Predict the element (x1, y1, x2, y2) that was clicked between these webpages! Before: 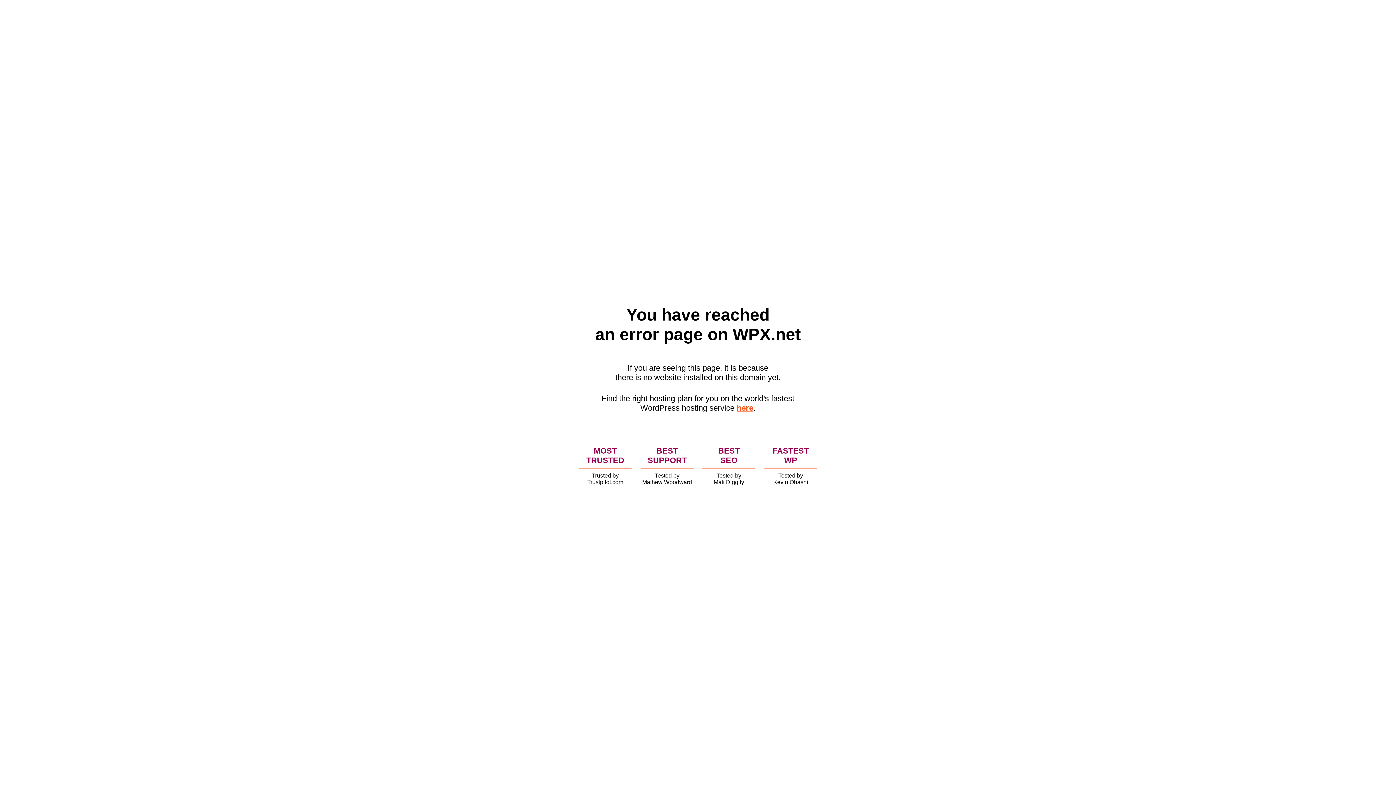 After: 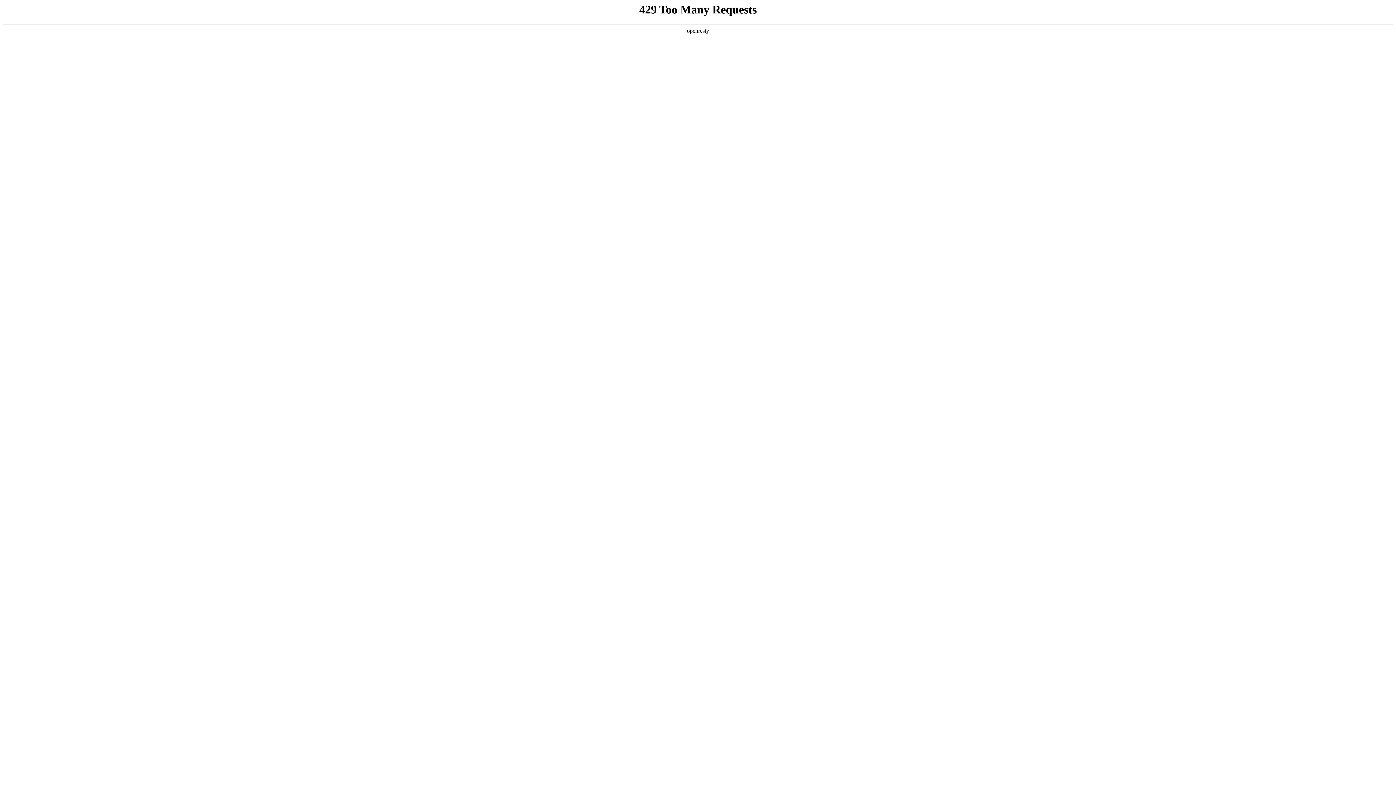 Action: label: here bbox: (736, 403, 753, 412)